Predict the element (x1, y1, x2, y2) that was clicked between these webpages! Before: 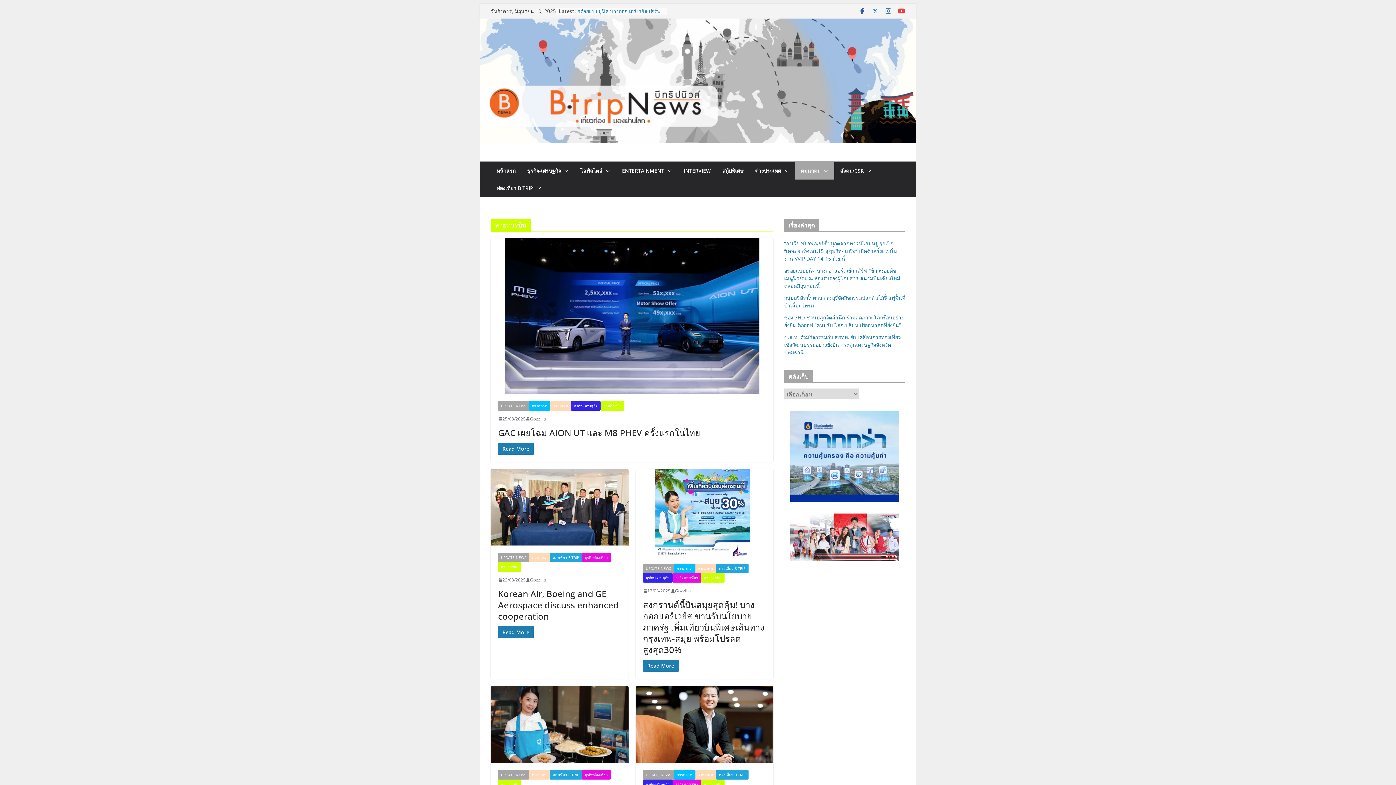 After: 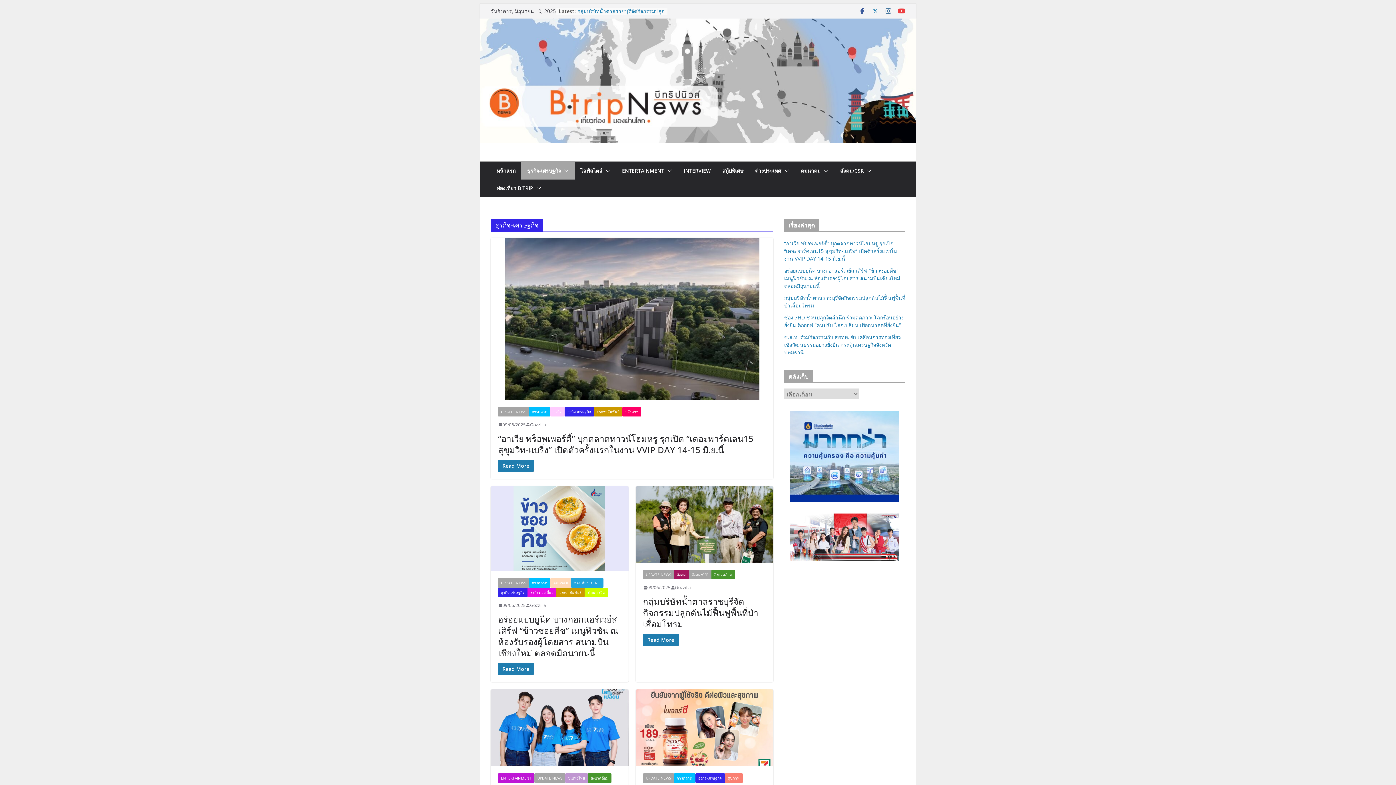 Action: bbox: (643, 573, 672, 582) label: ธุรกิจ-เศรษฐกิจ